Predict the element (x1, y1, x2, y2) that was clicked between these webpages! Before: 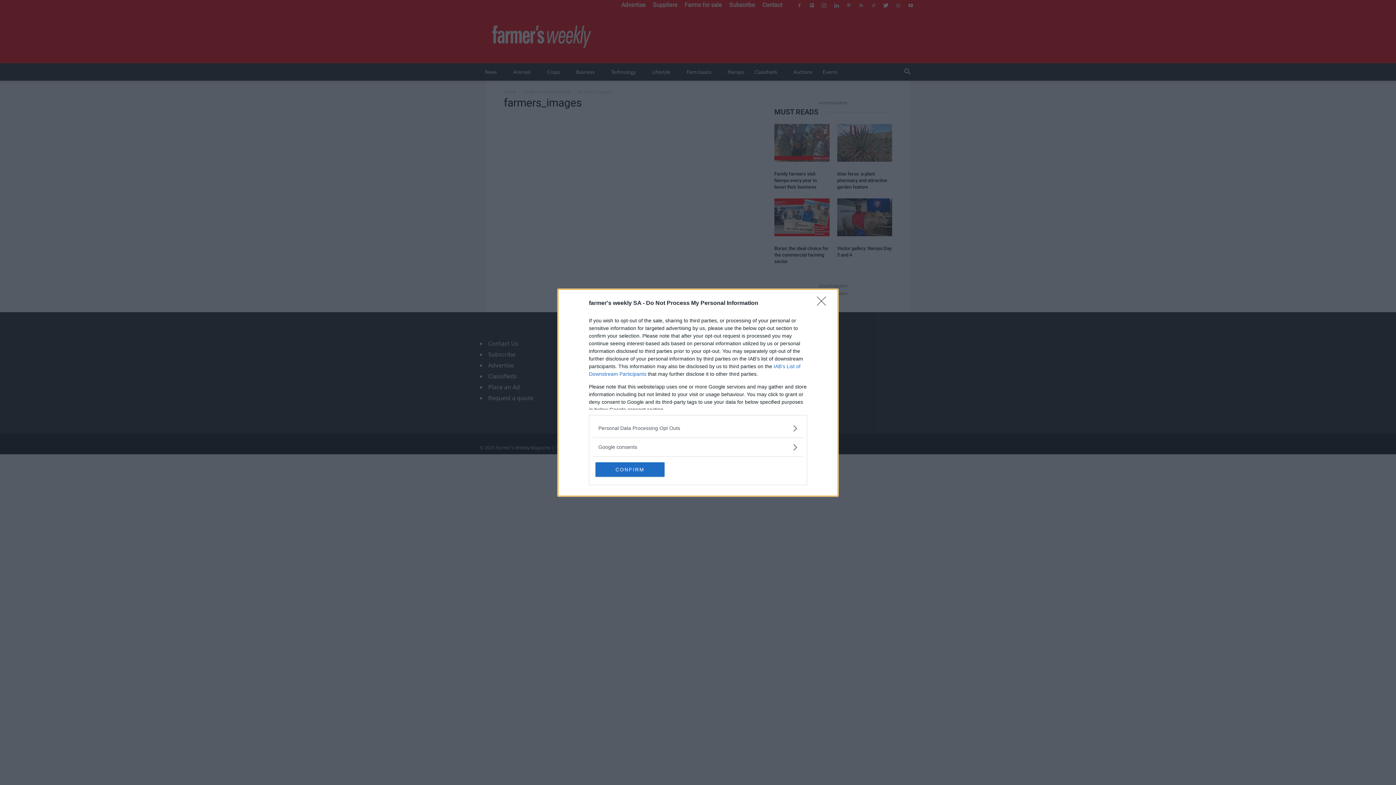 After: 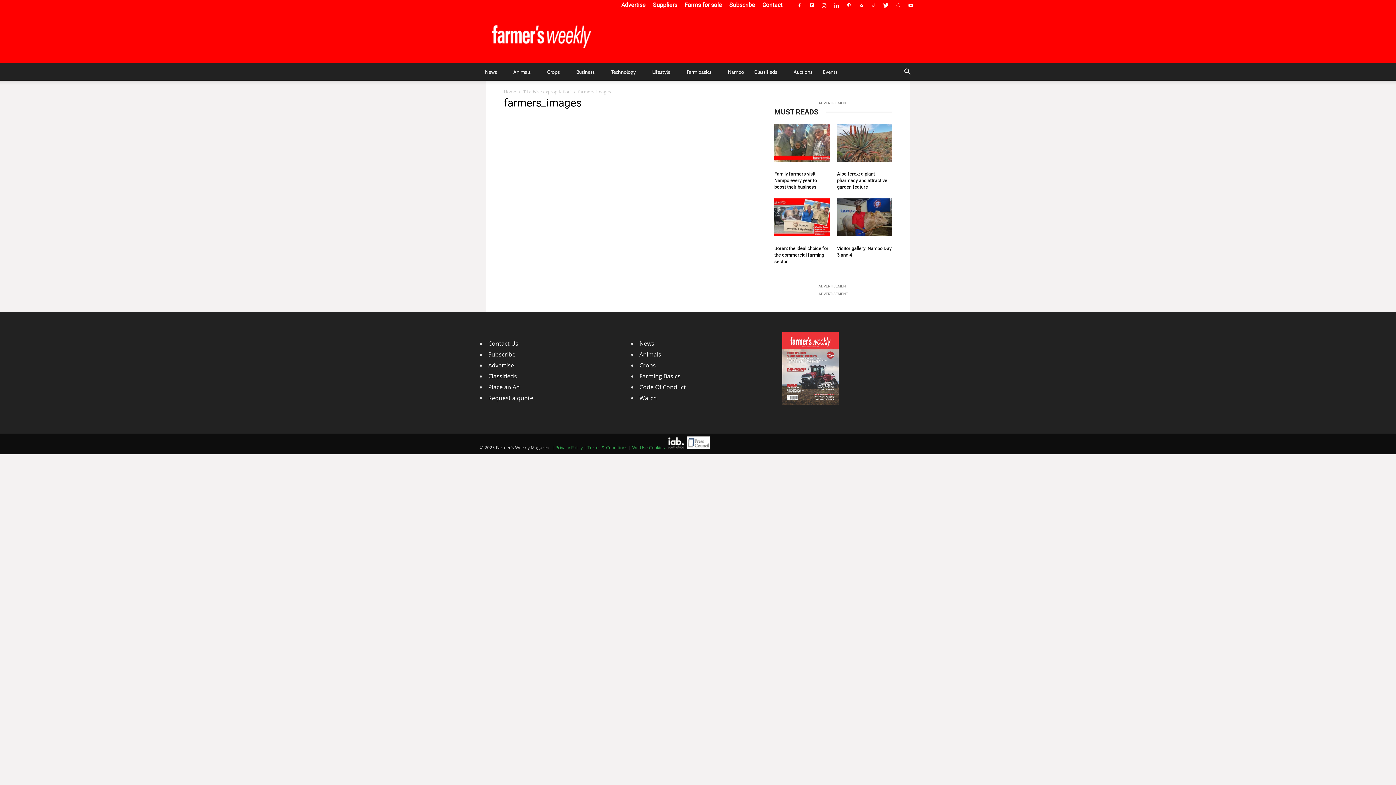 Action: bbox: (595, 462, 664, 476) label: CONFIRM